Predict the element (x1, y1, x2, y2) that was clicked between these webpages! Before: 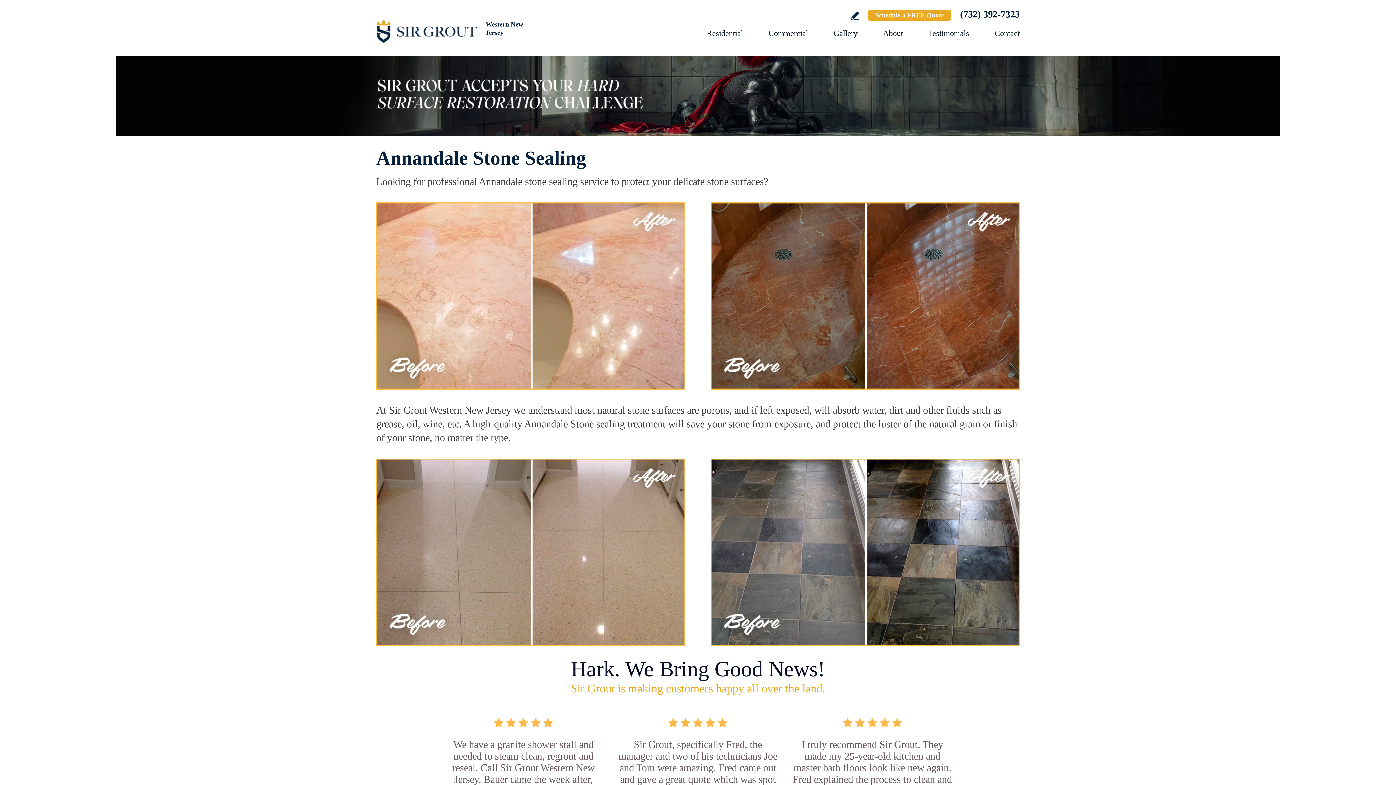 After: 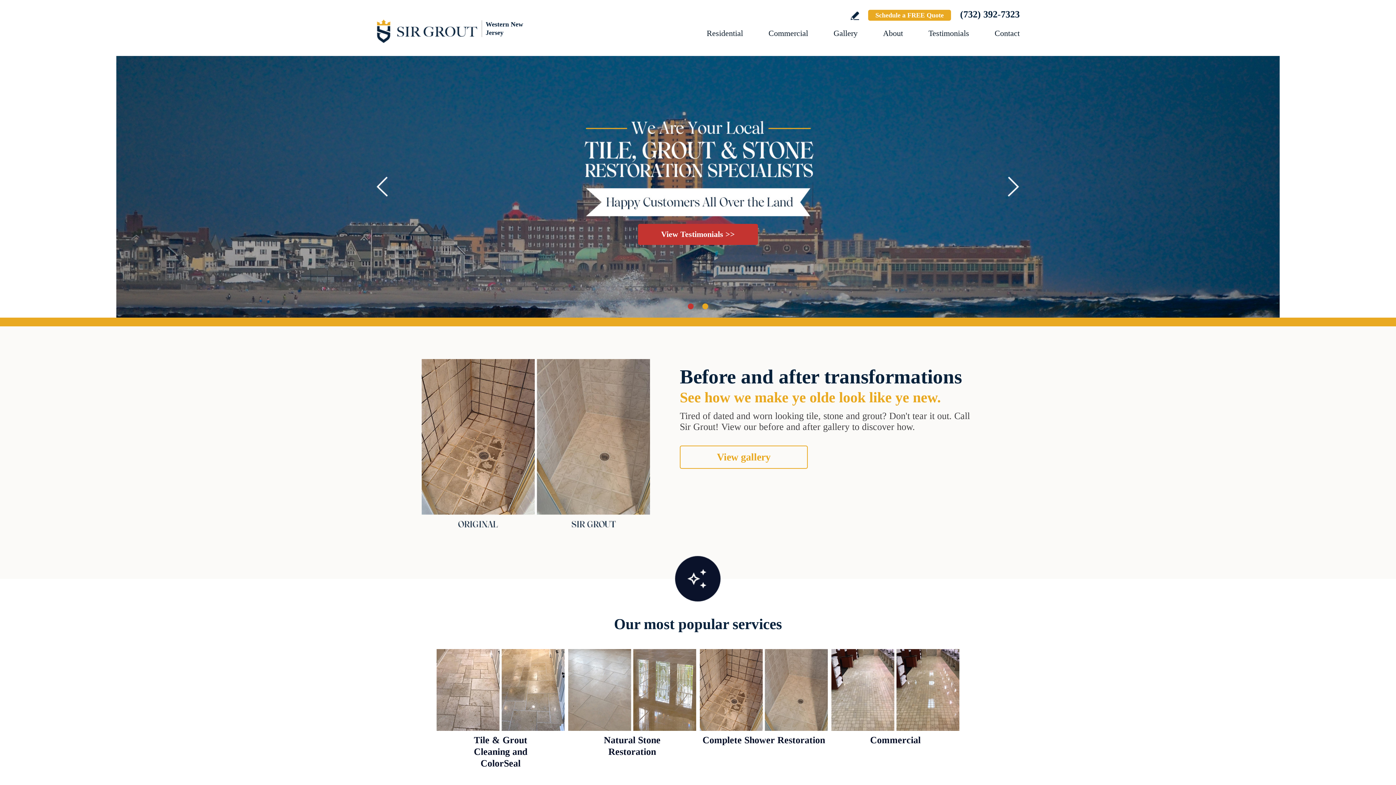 Action: bbox: (376, 12, 536, 49) label: Go to Home